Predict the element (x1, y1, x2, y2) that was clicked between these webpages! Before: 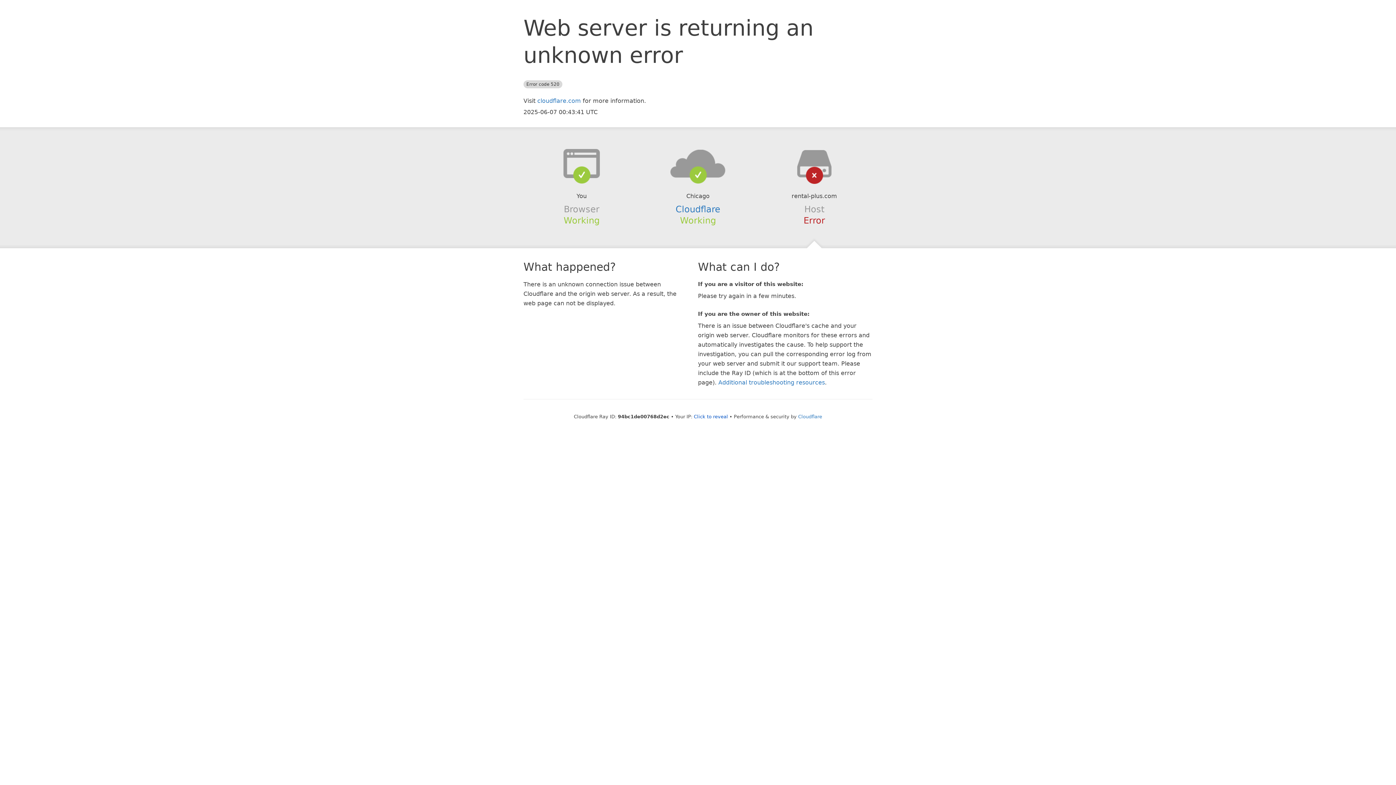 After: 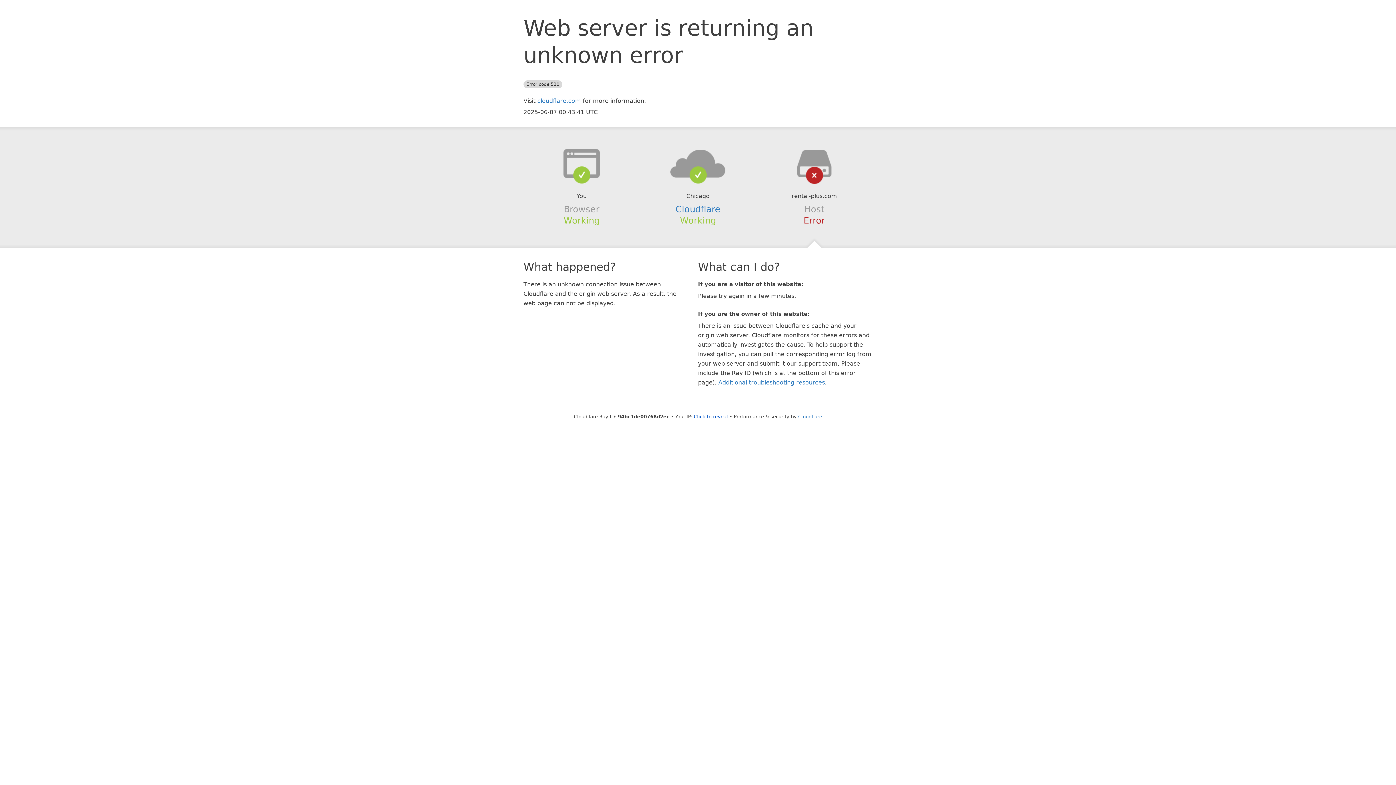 Action: bbox: (639, 148, 756, 178)